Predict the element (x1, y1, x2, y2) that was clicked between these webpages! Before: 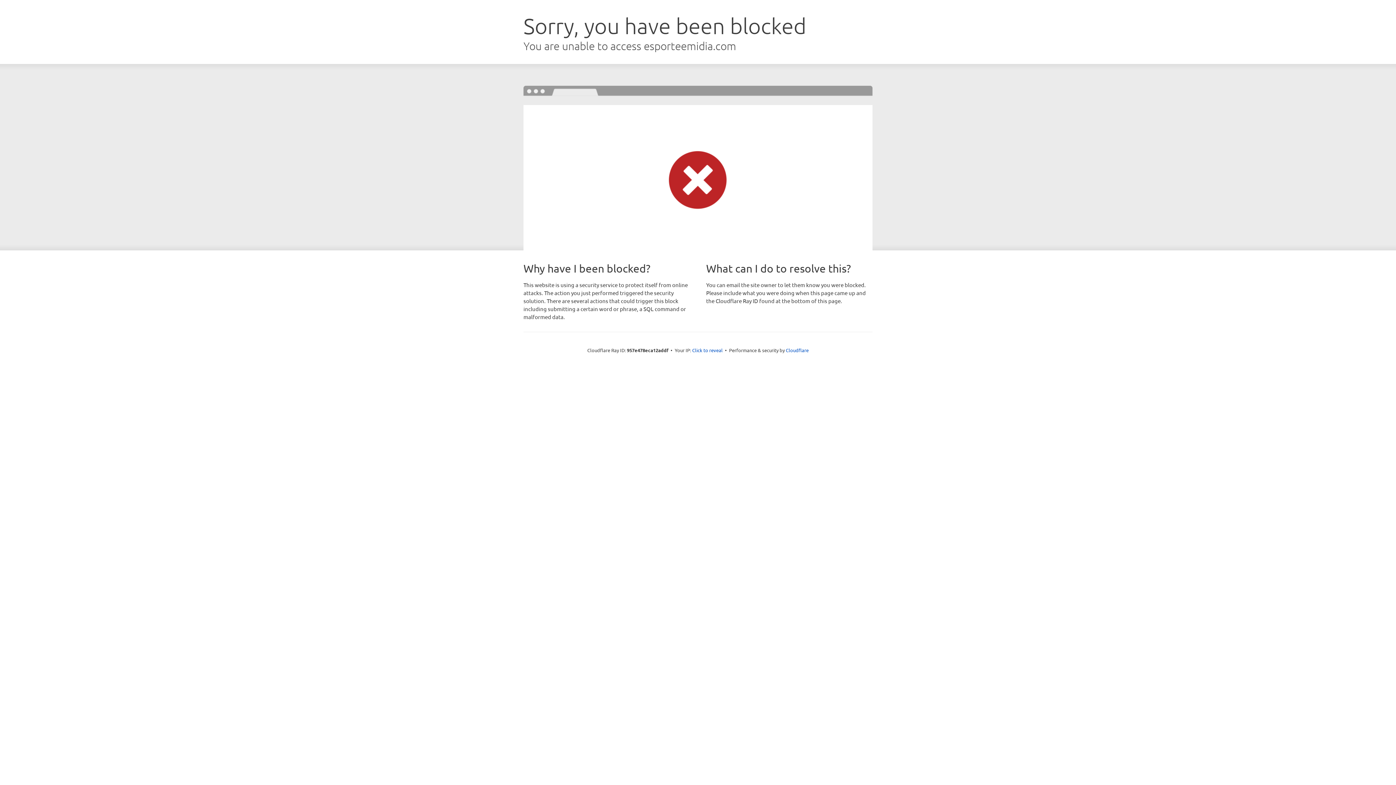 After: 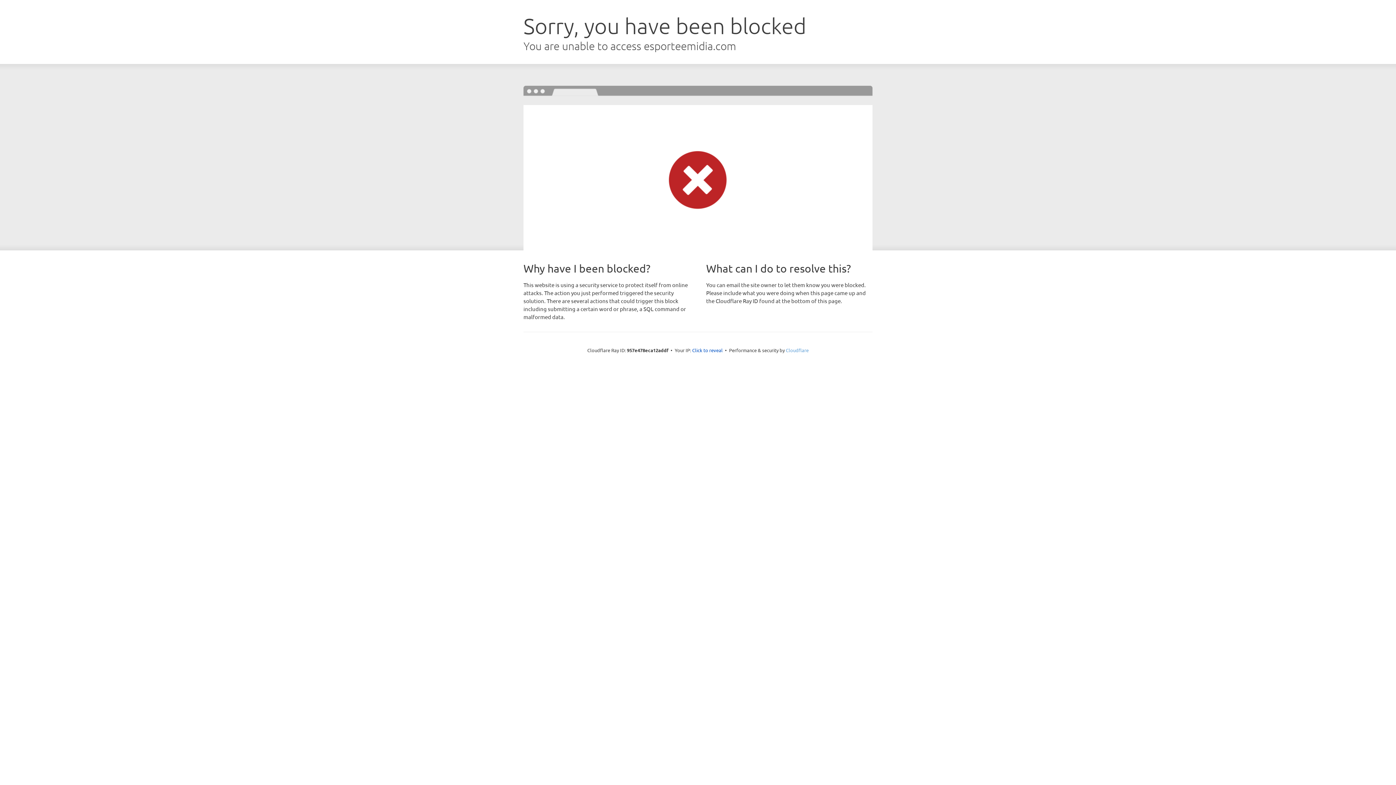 Action: label: Cloudflare bbox: (786, 347, 808, 353)